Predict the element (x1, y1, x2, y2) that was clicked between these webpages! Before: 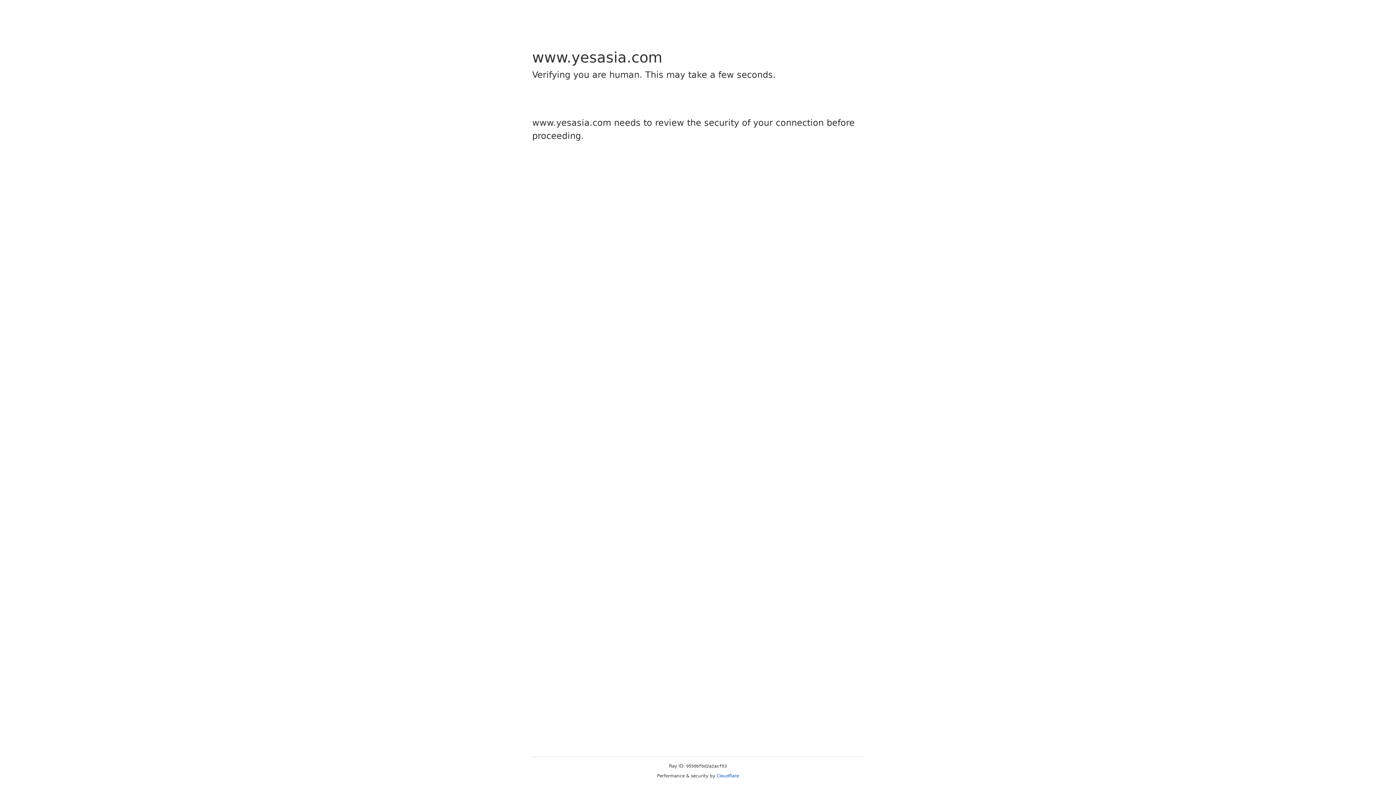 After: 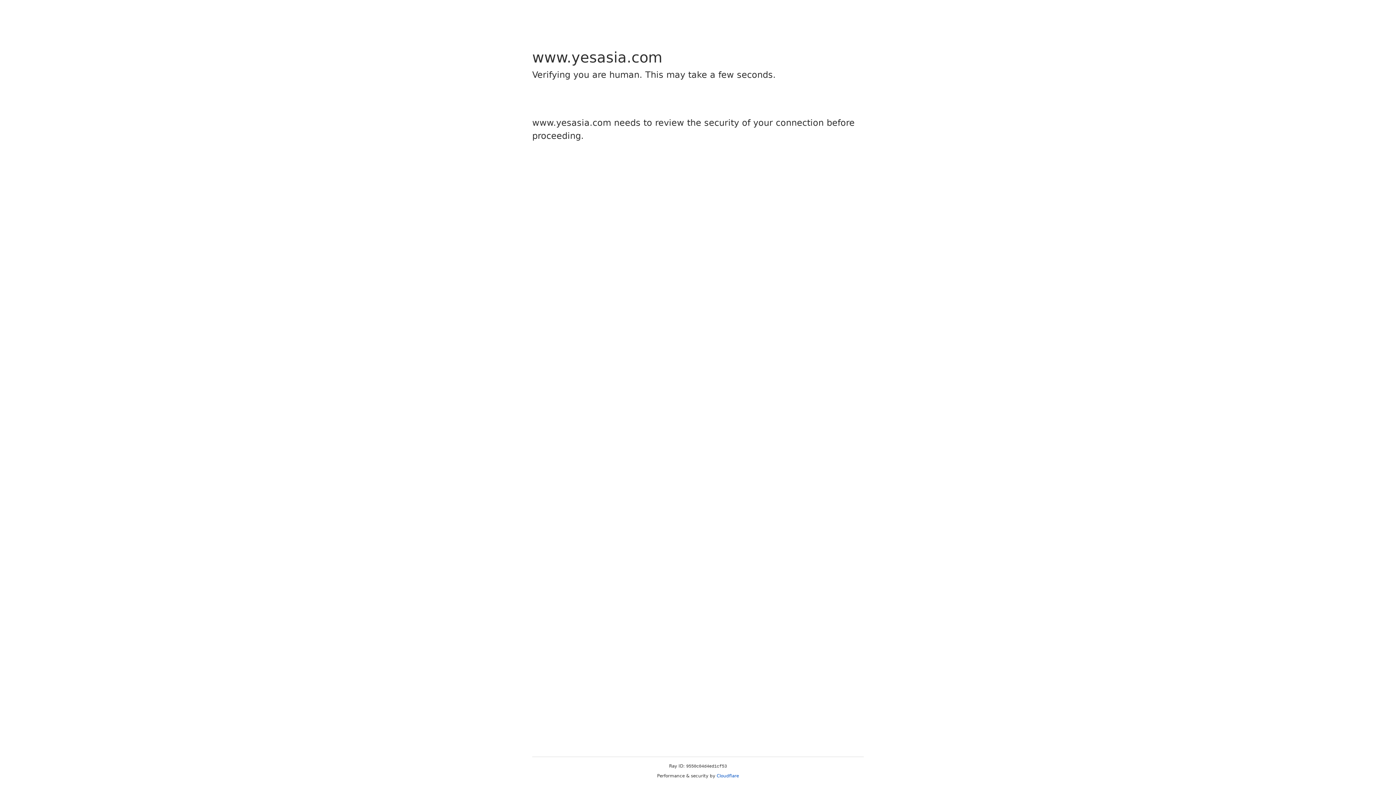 Action: bbox: (716, 773, 739, 778) label: Cloudflare